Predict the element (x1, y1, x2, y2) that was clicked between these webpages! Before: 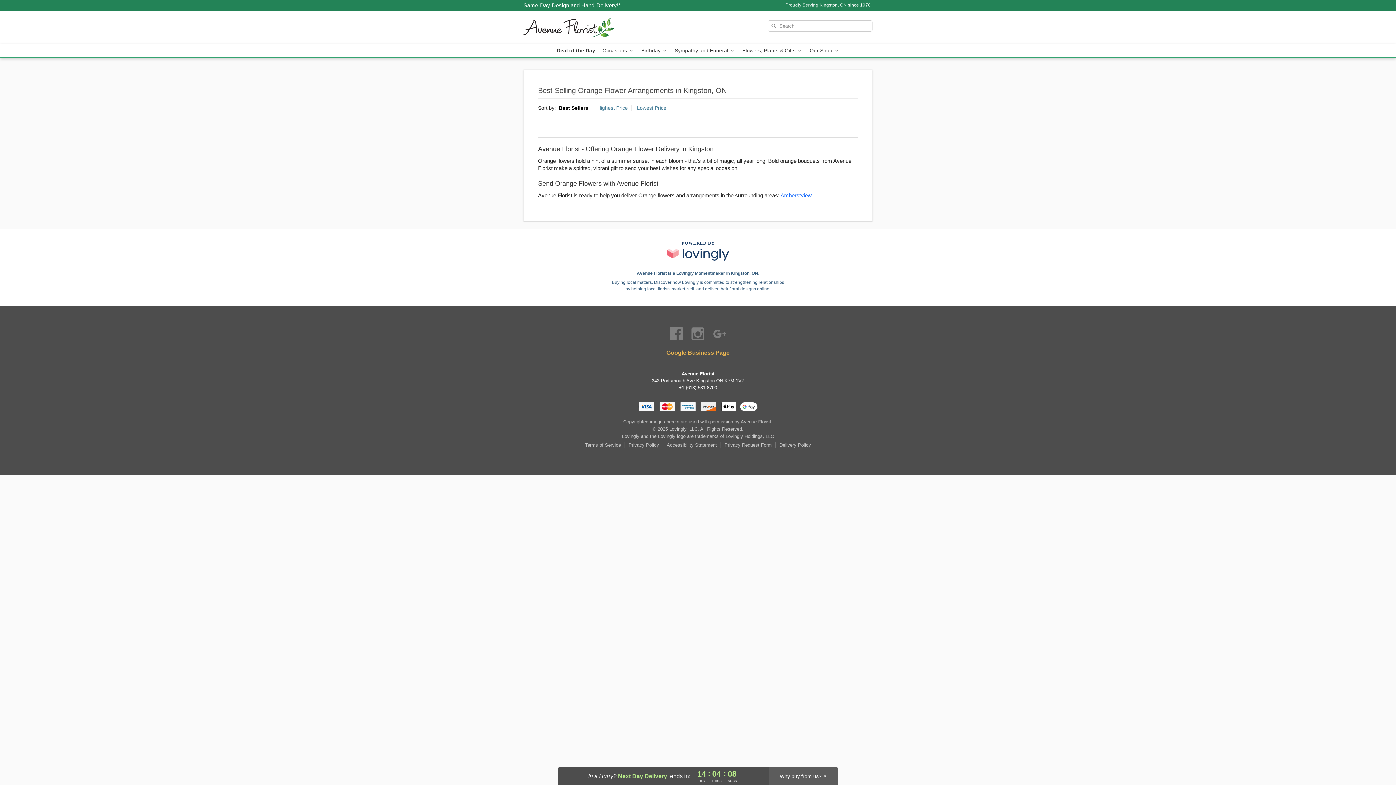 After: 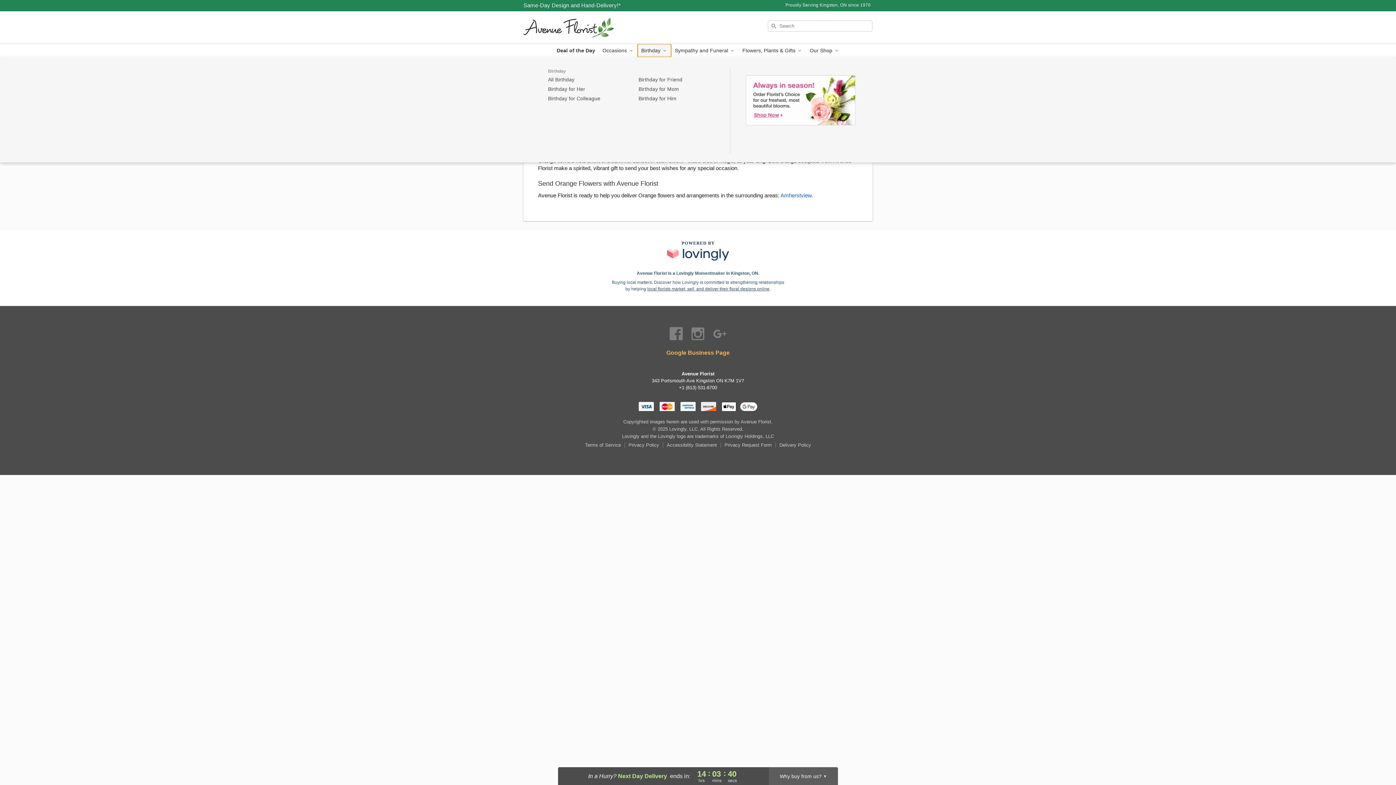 Action: label: Birthday  bbox: (637, 44, 671, 57)